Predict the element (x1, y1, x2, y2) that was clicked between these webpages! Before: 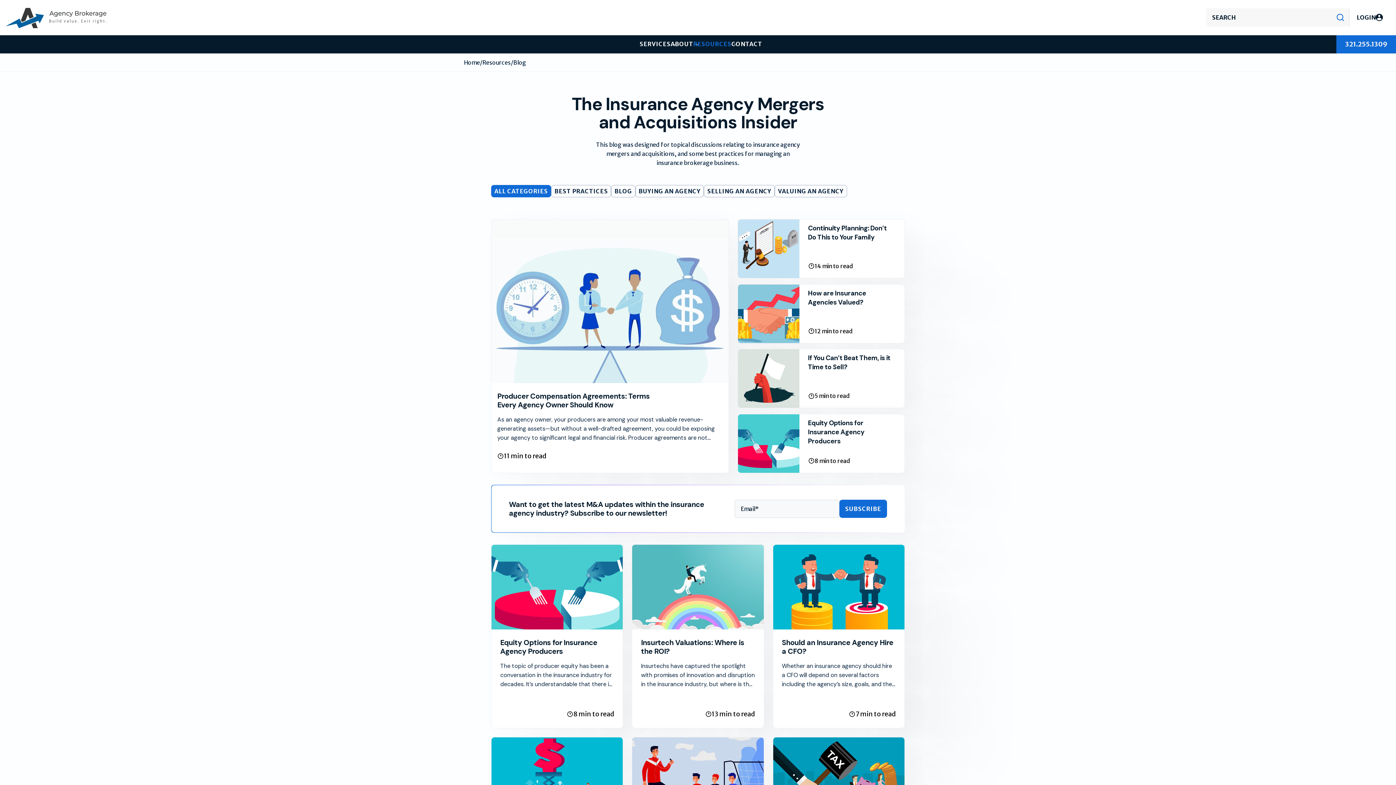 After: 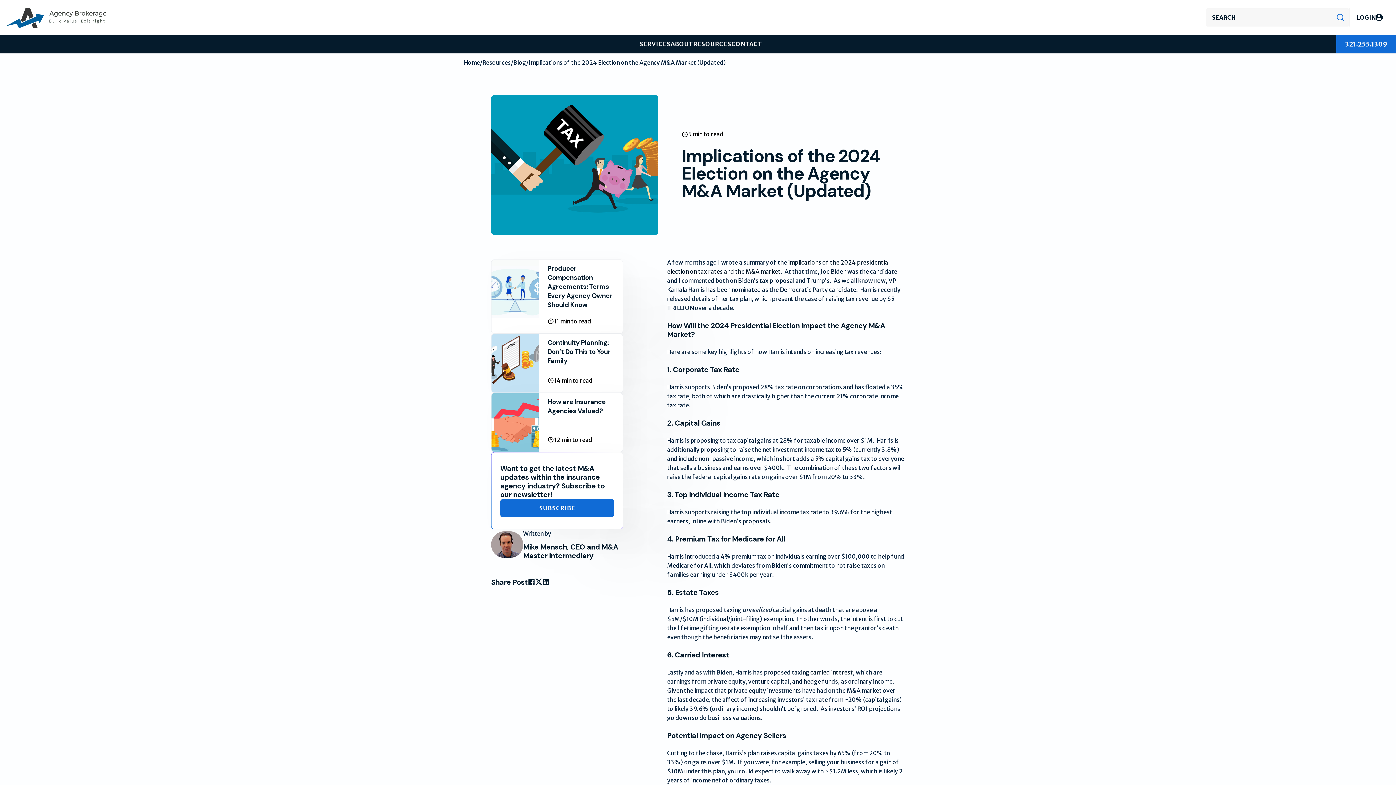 Action: bbox: (773, 737, 904, 822)